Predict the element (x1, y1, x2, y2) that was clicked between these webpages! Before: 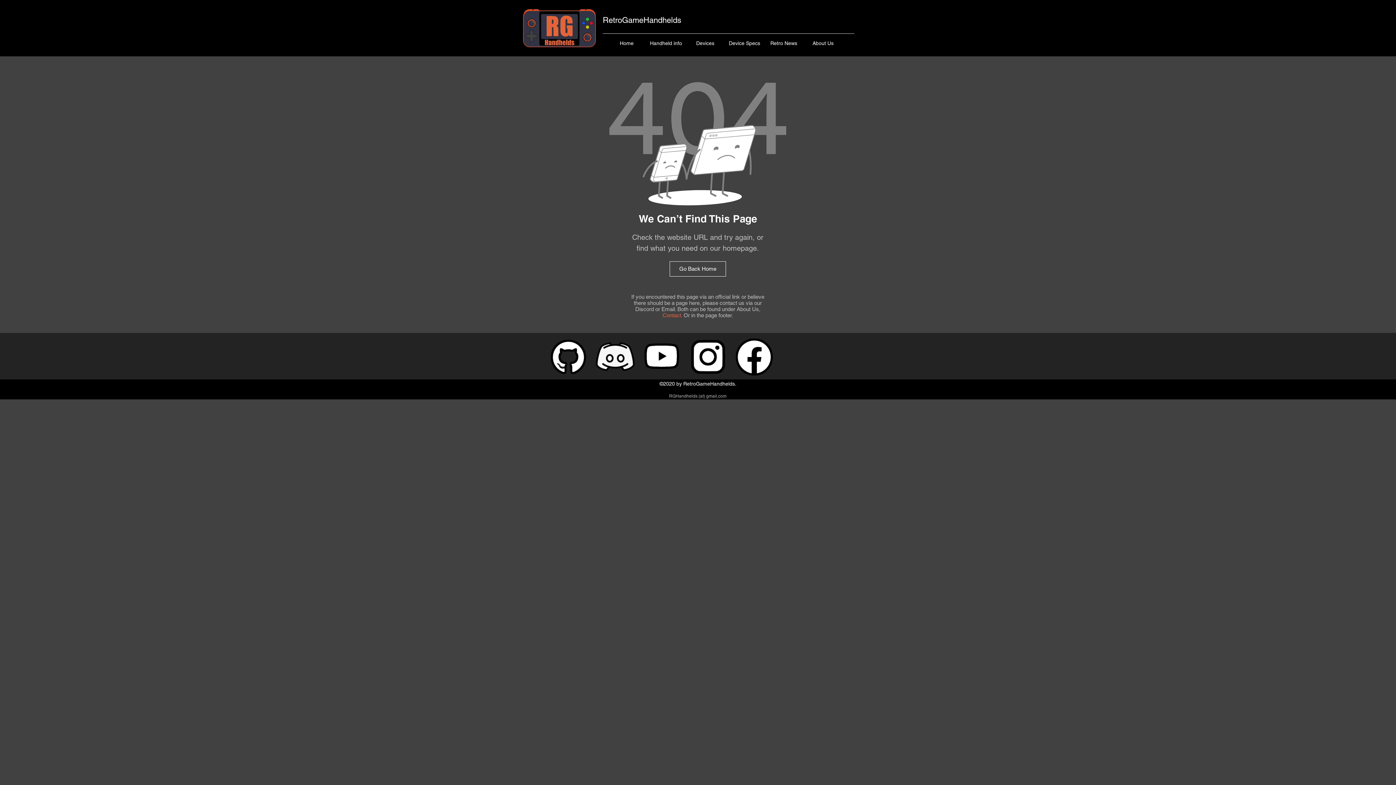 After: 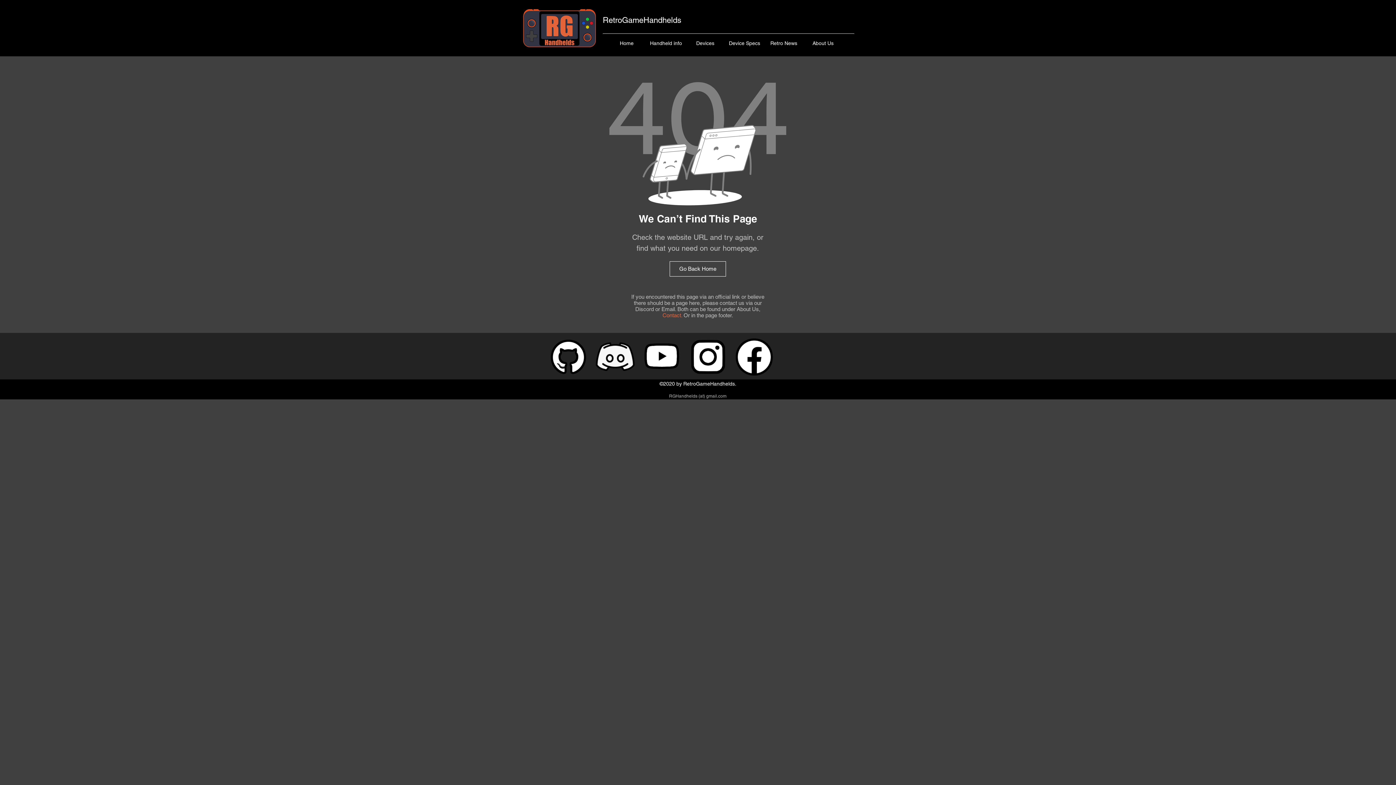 Action: bbox: (669, 393, 726, 398) label: RGHandhelds (at) gmail.com